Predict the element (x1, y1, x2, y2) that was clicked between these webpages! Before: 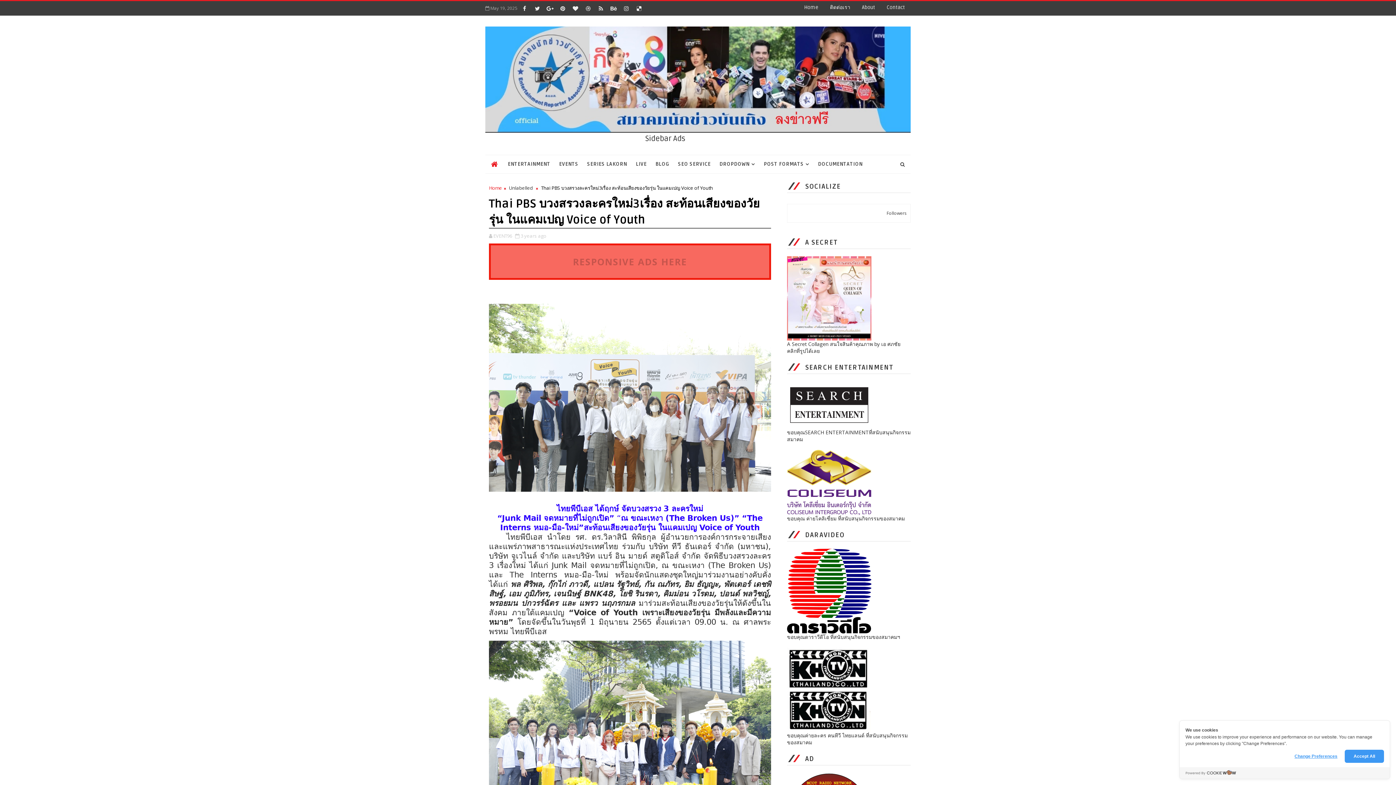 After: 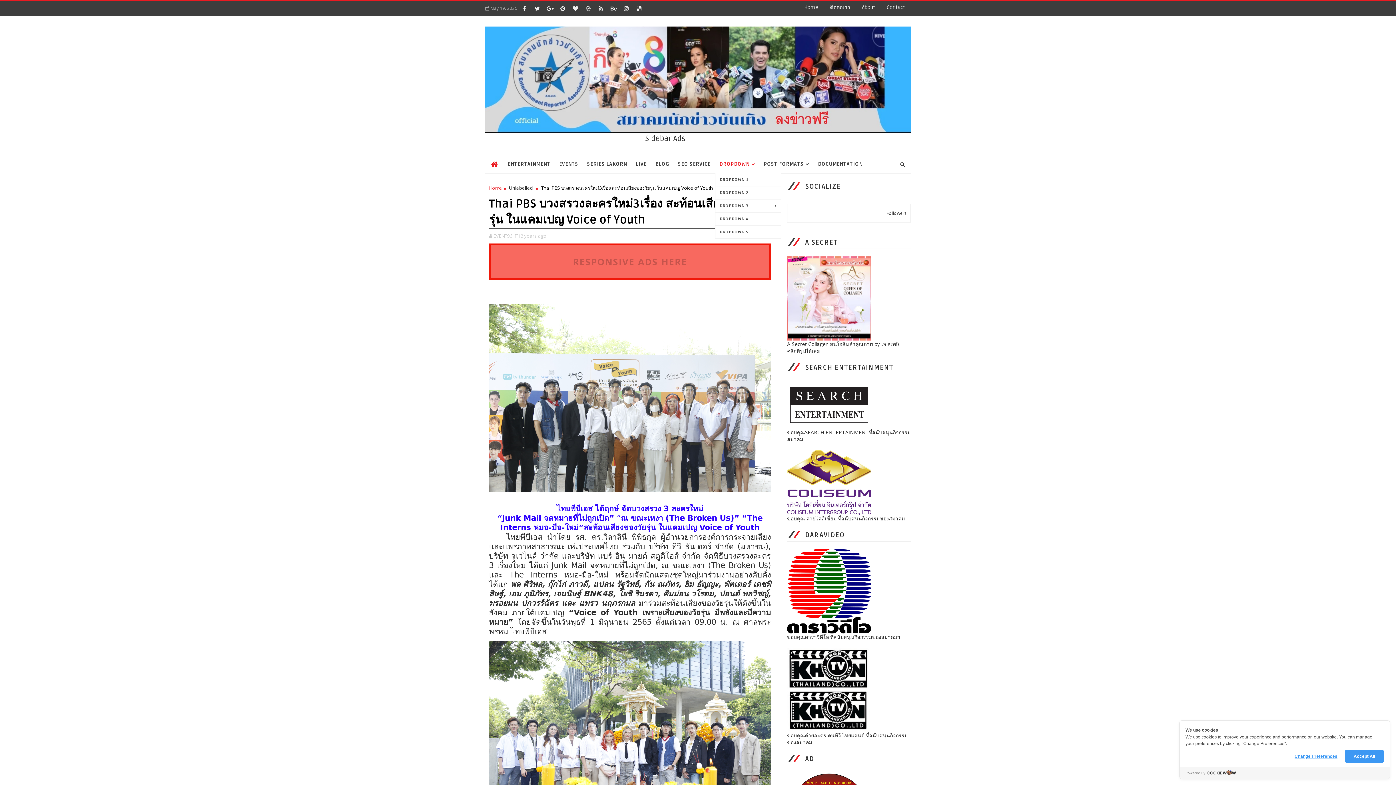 Action: bbox: (715, 155, 759, 173) label: DROPDOWN